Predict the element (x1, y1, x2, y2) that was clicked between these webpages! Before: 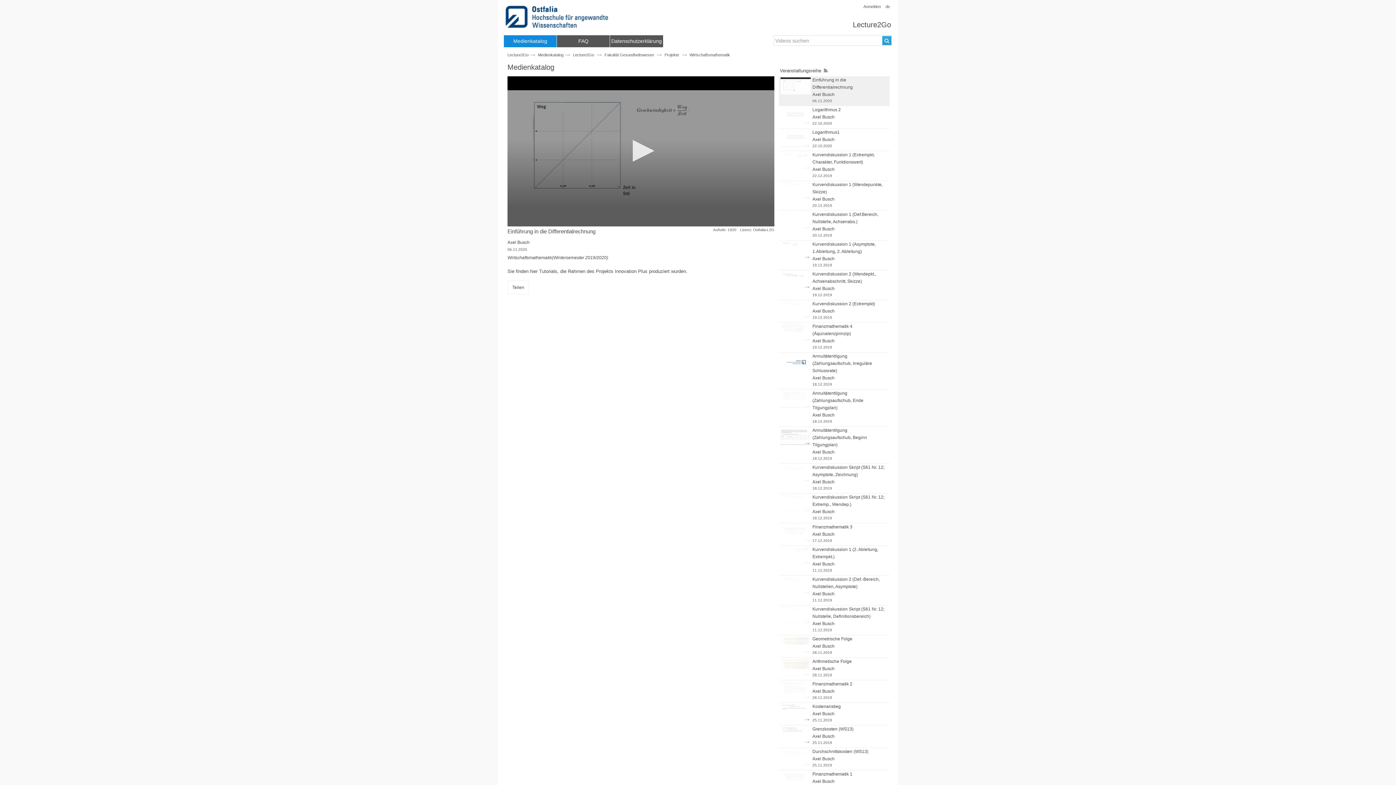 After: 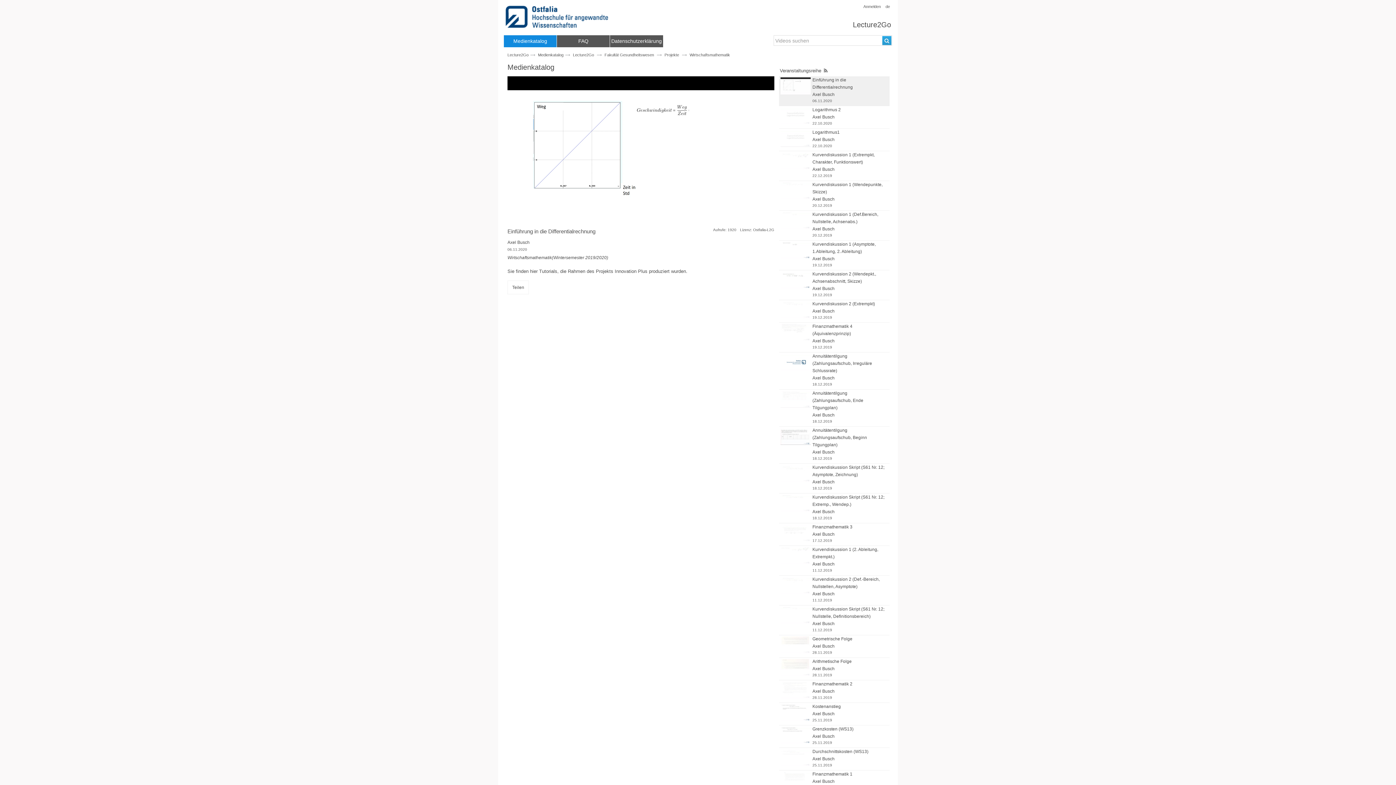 Action: bbox: (624, 134, 656, 166) label: Start Playback